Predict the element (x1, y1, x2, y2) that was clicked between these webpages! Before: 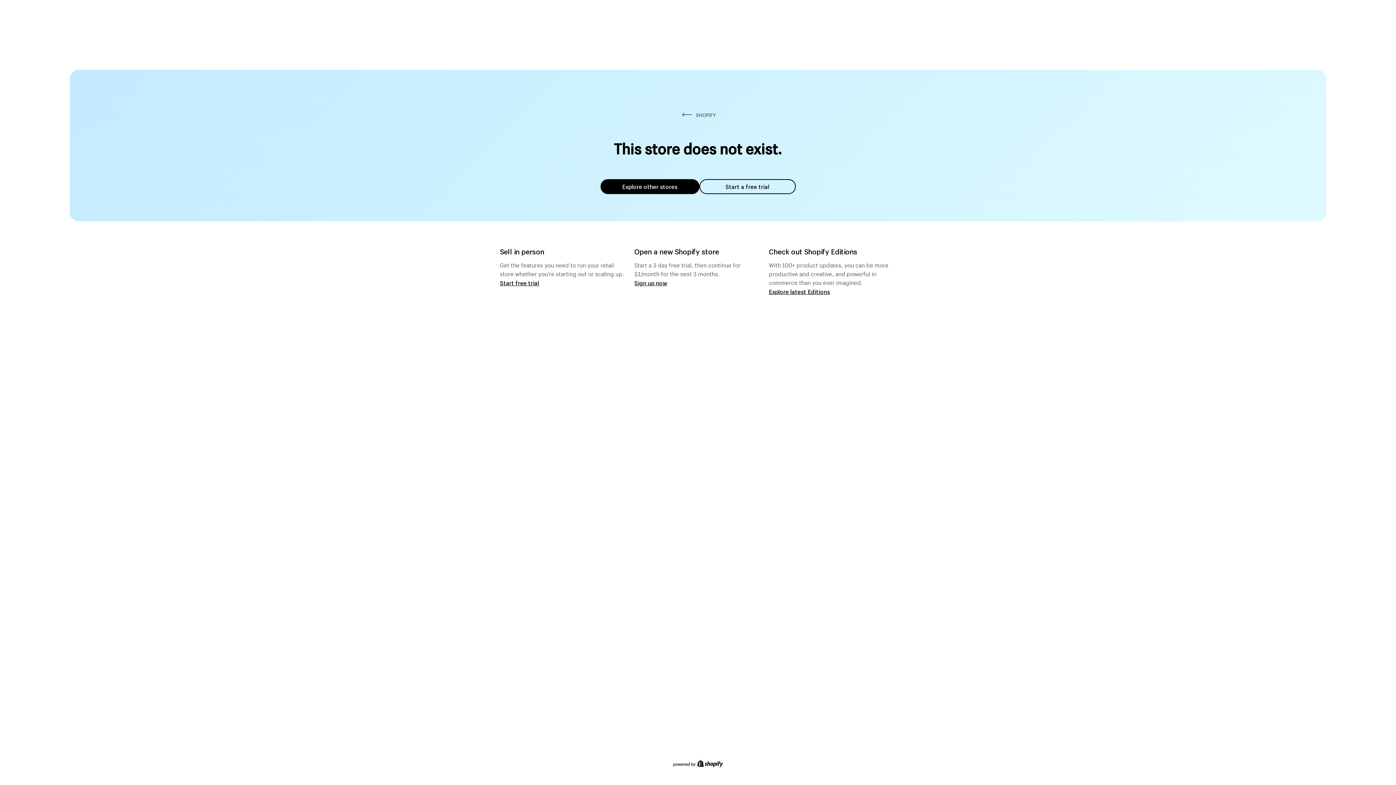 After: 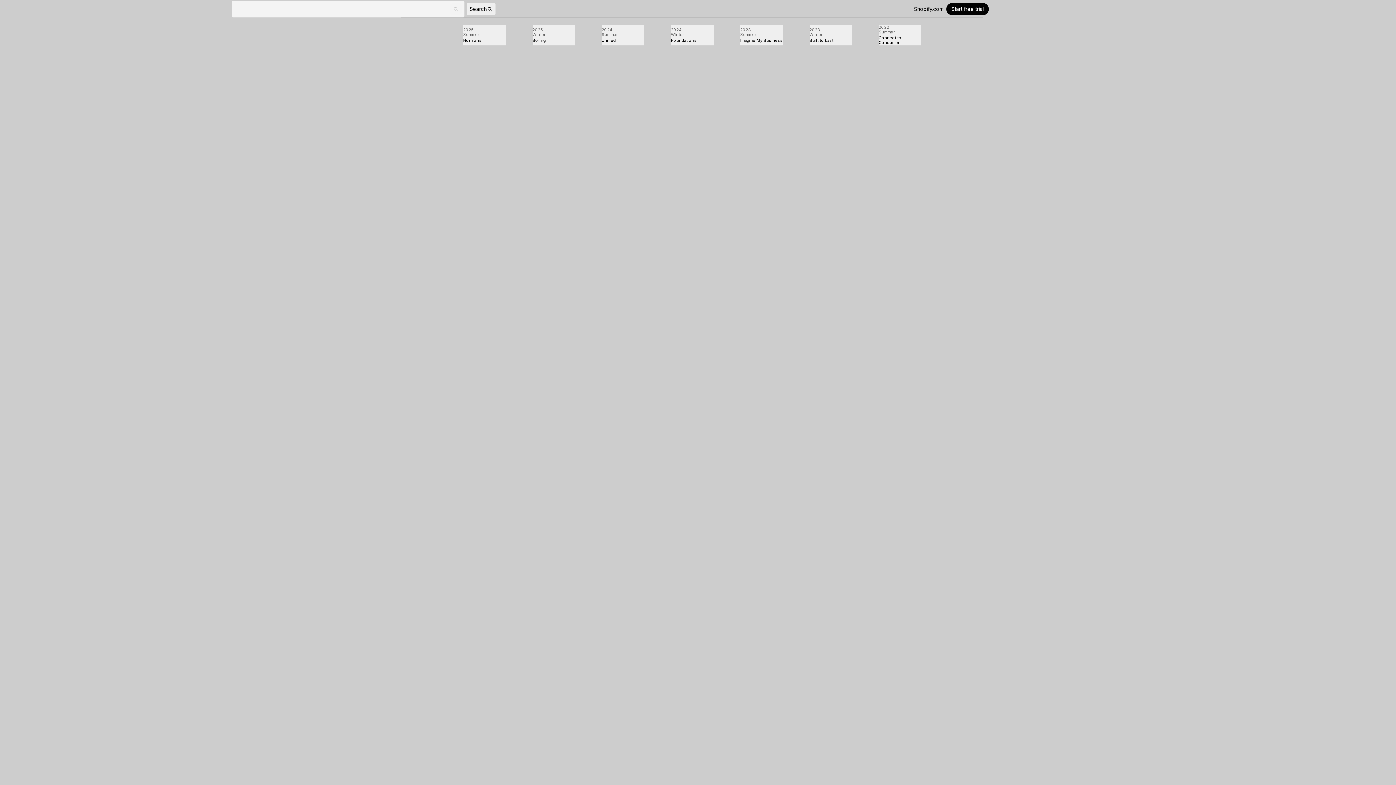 Action: bbox: (769, 287, 830, 295) label: Explore latest Editions